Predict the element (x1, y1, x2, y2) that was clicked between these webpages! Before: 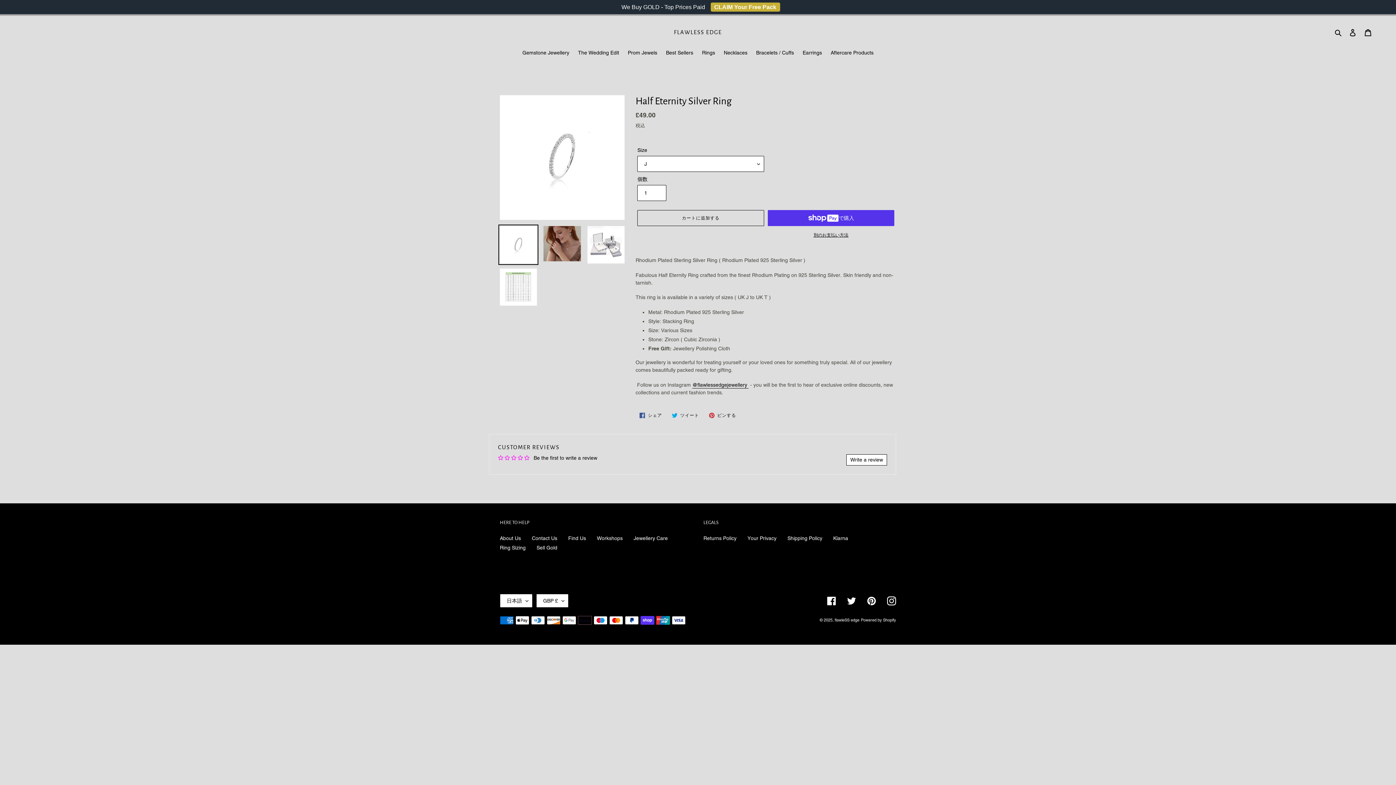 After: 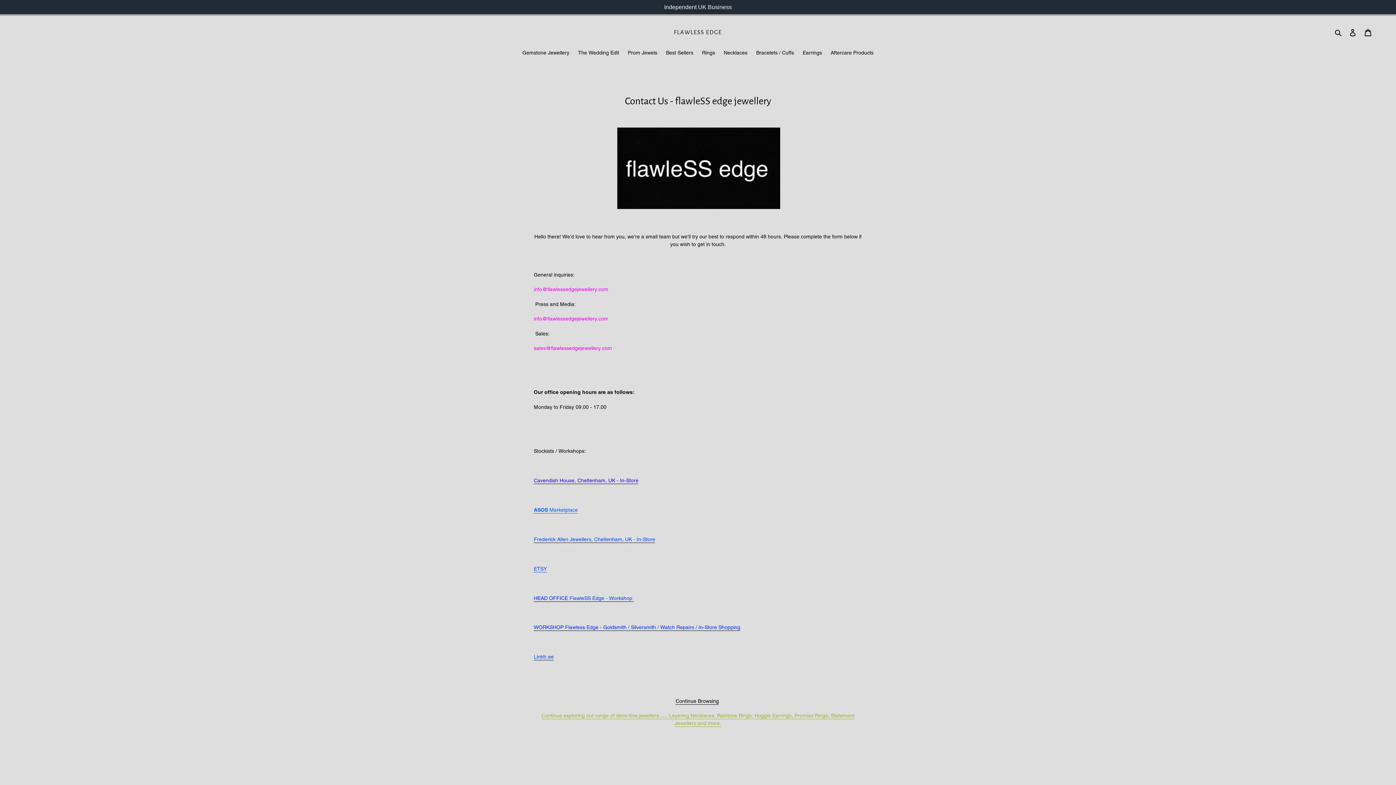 Action: bbox: (532, 535, 557, 541) label: Contact Us